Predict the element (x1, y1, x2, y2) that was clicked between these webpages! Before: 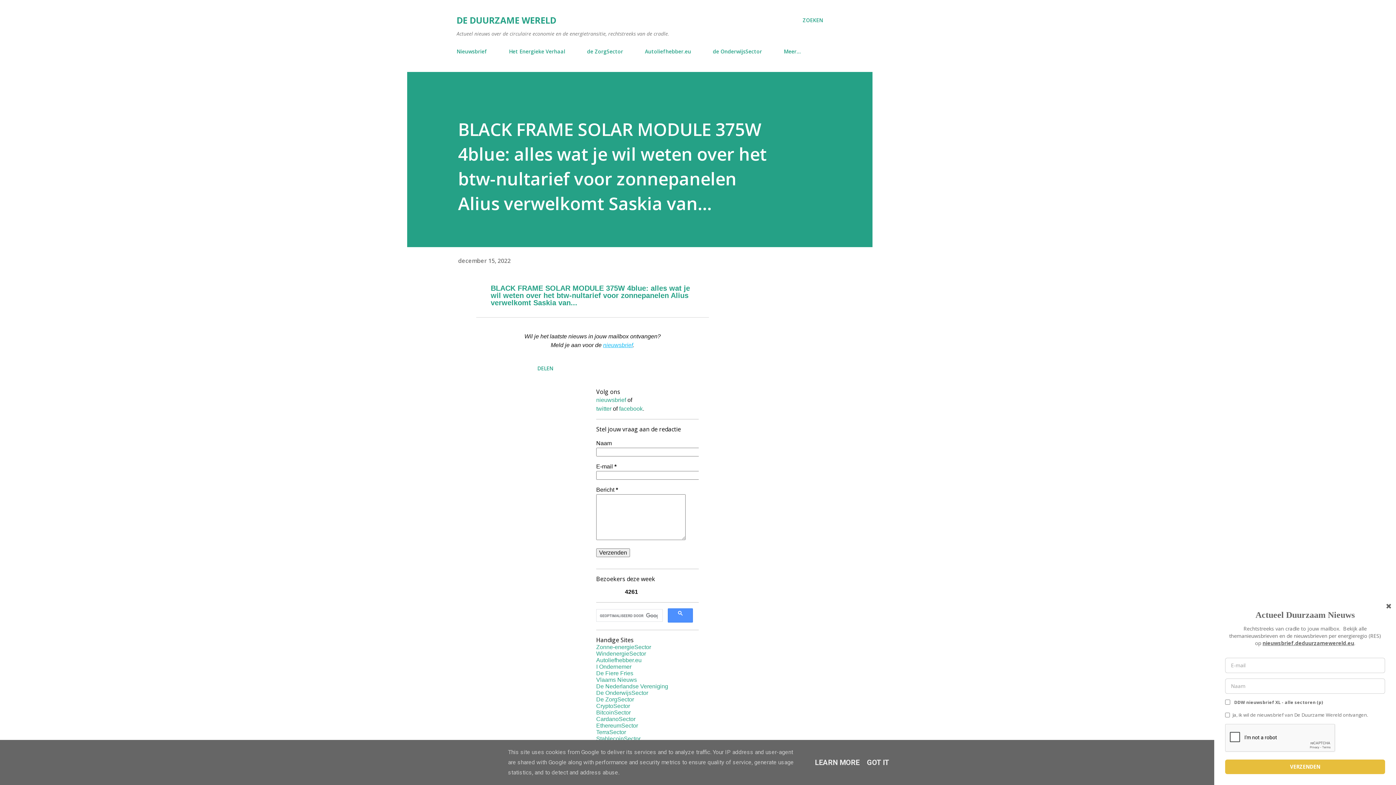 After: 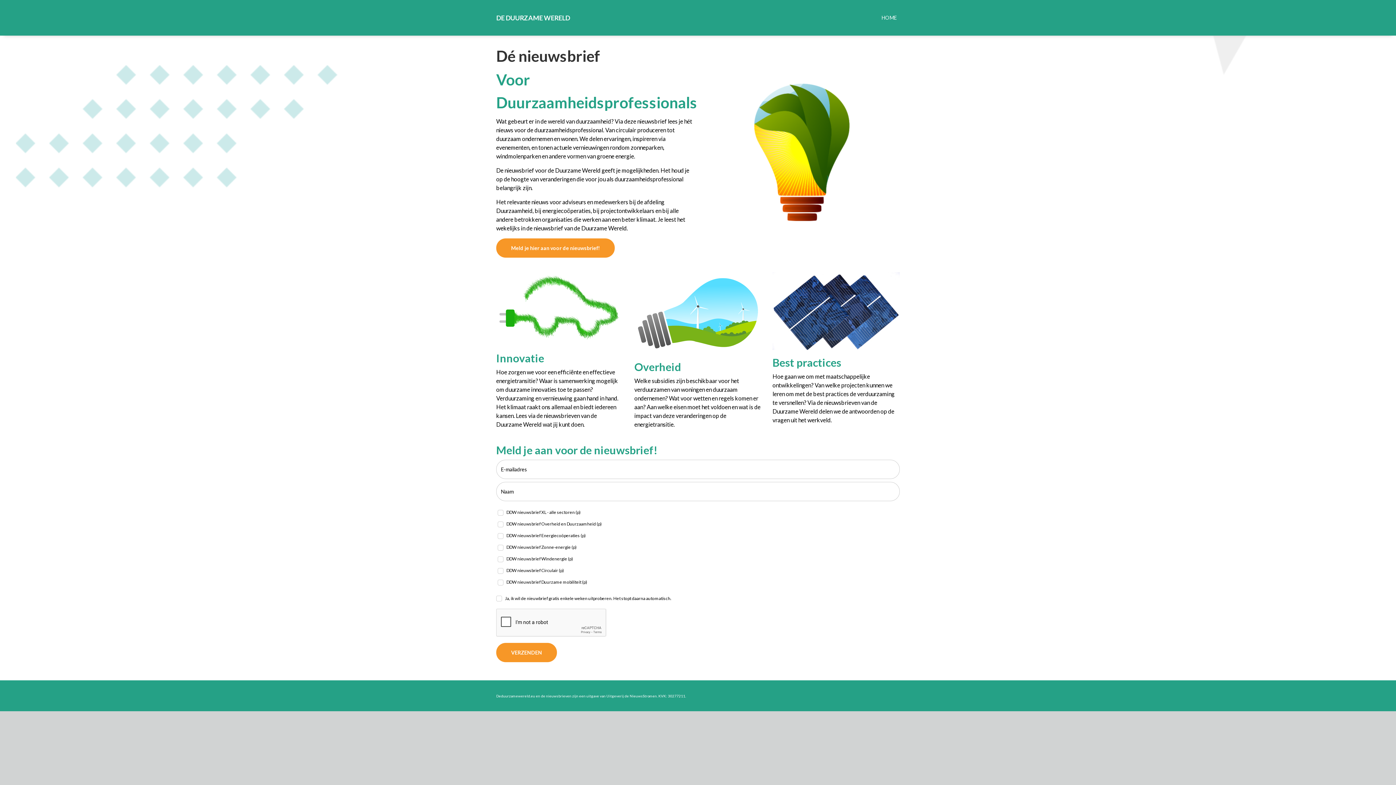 Action: bbox: (456, 43, 491, 59) label: Nieuwsbrief